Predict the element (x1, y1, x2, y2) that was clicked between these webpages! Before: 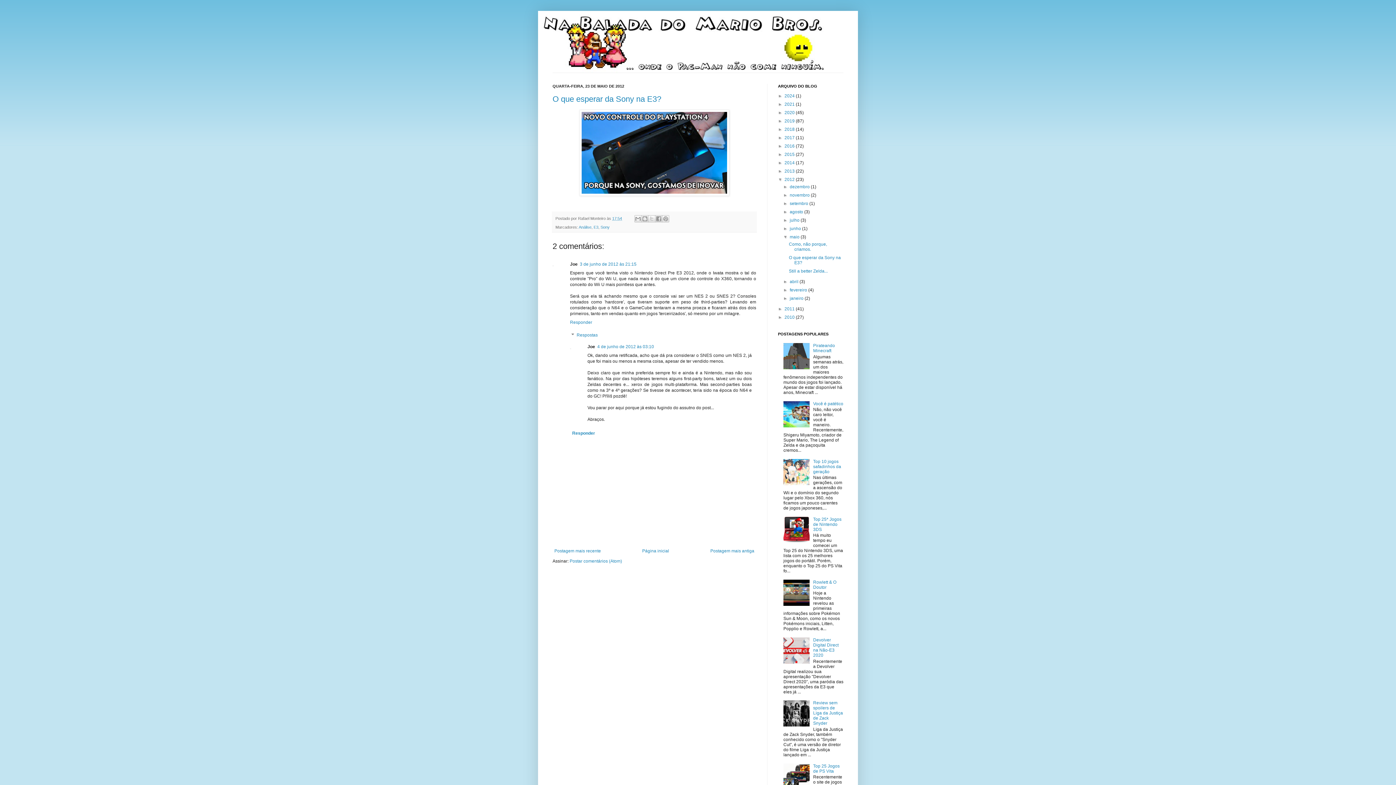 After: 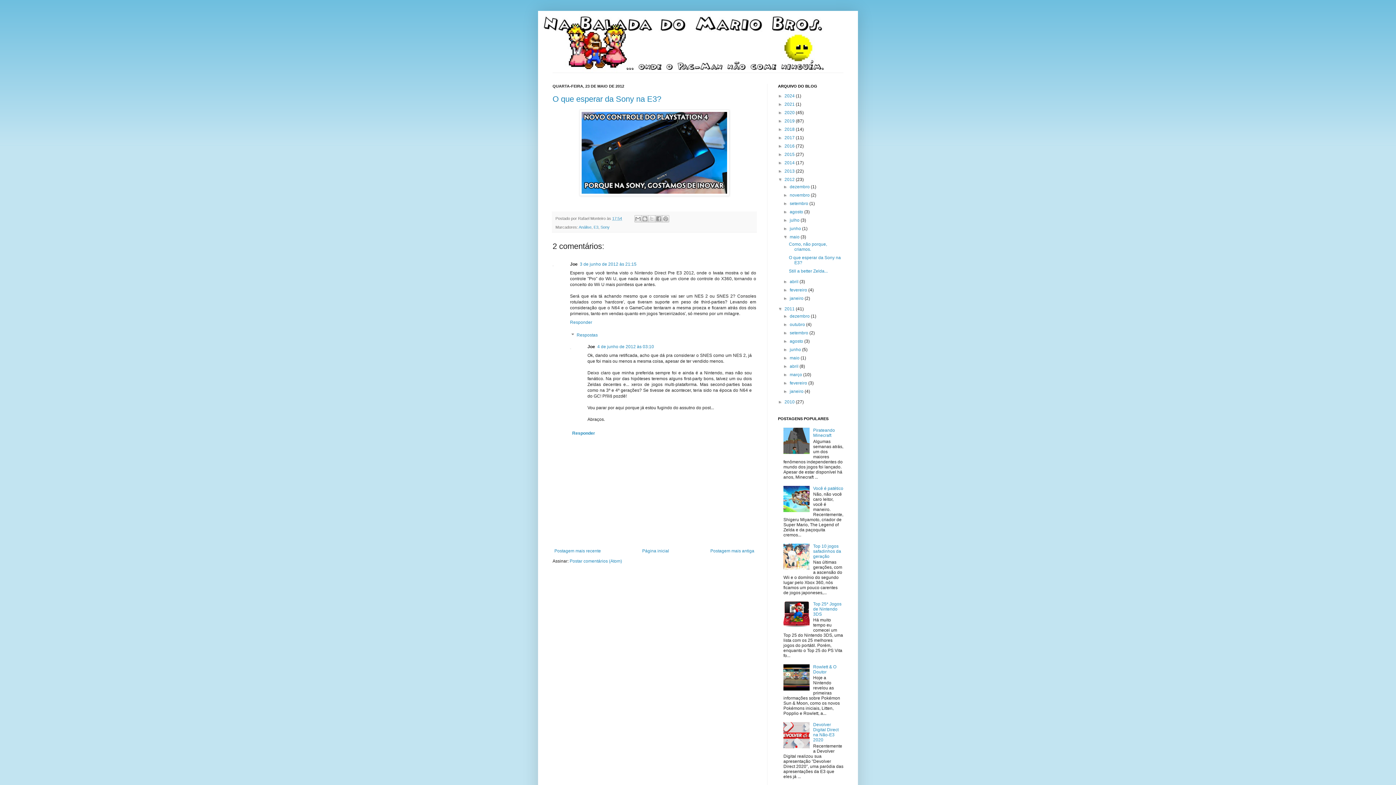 Action: bbox: (778, 306, 784, 311) label: ►  